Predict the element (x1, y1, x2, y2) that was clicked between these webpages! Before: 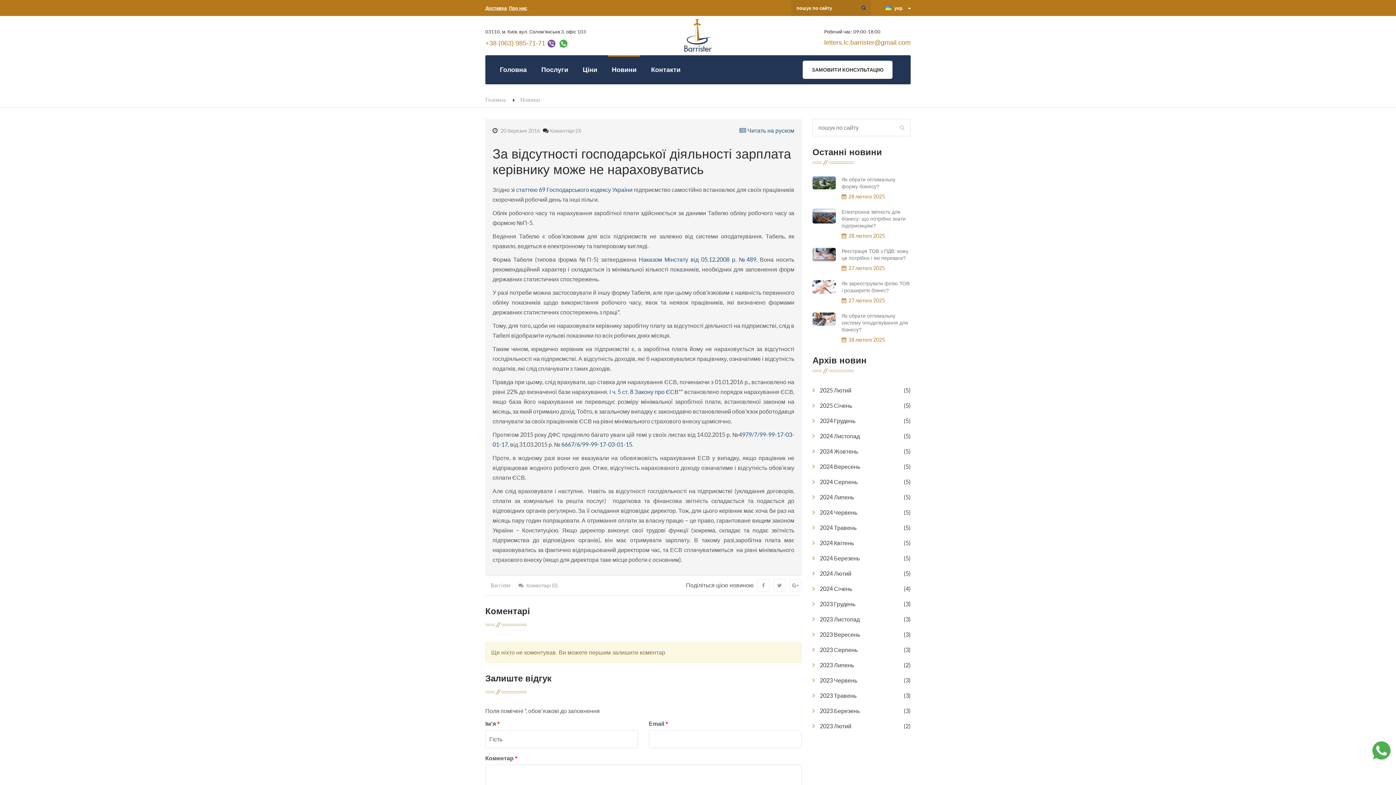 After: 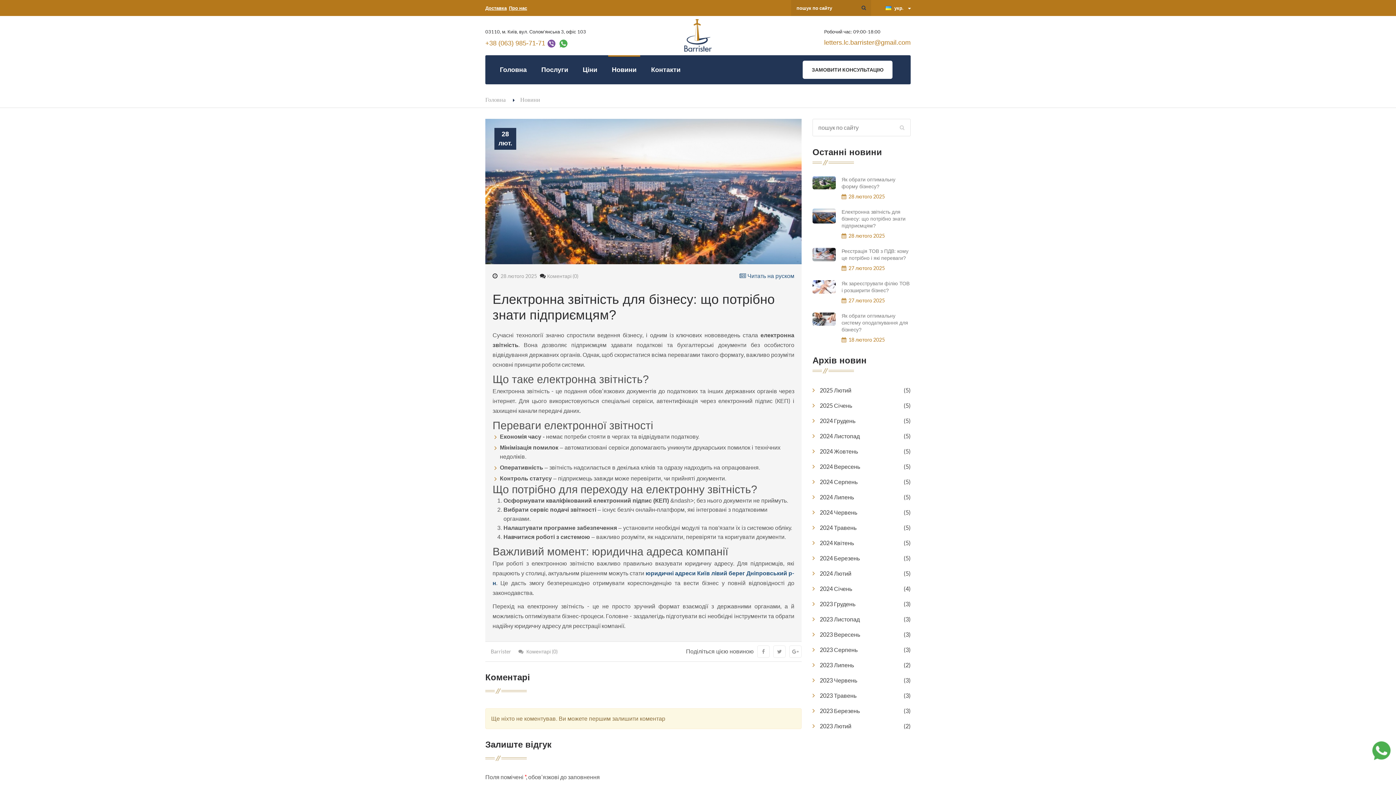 Action: bbox: (812, 208, 836, 223)